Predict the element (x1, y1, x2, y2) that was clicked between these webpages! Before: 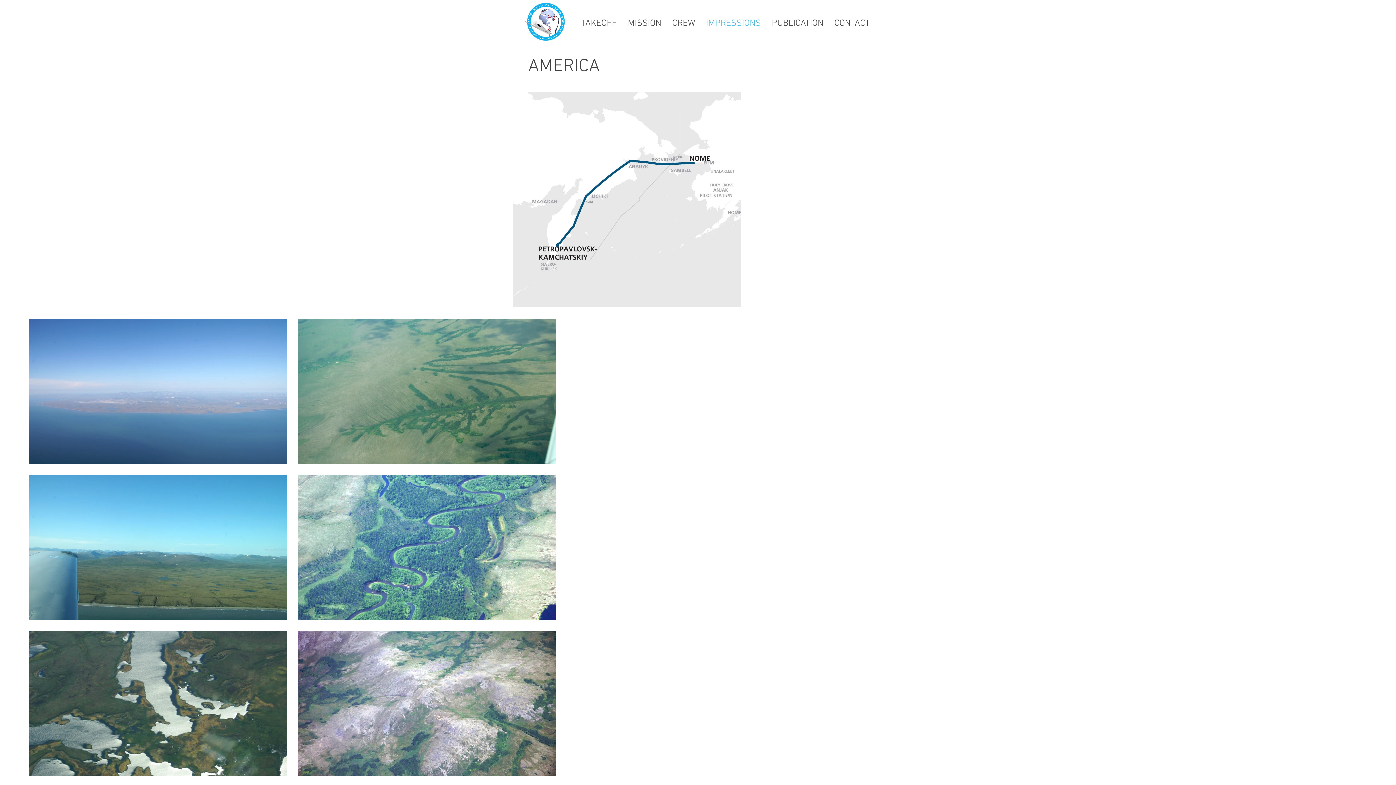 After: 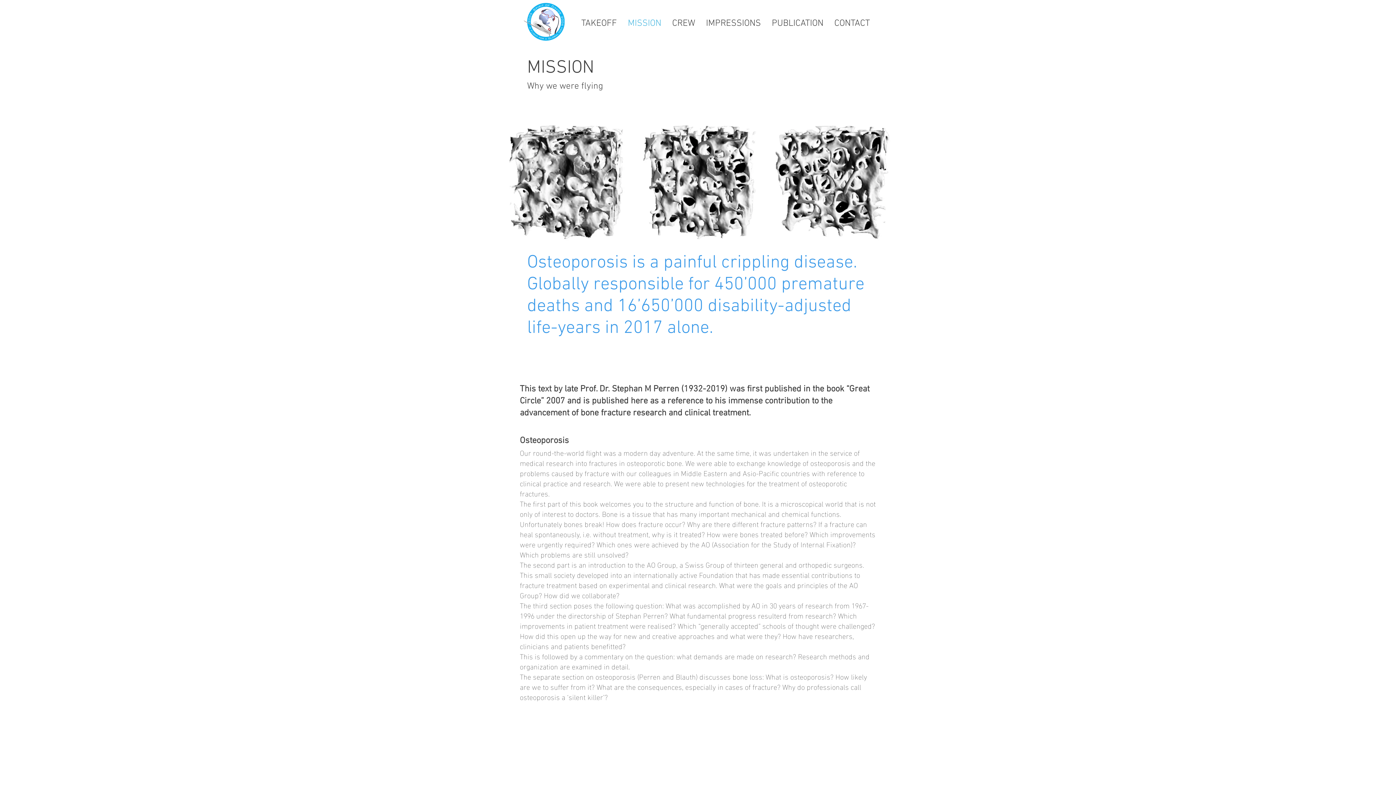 Action: label: MISSION bbox: (622, 14, 666, 32)